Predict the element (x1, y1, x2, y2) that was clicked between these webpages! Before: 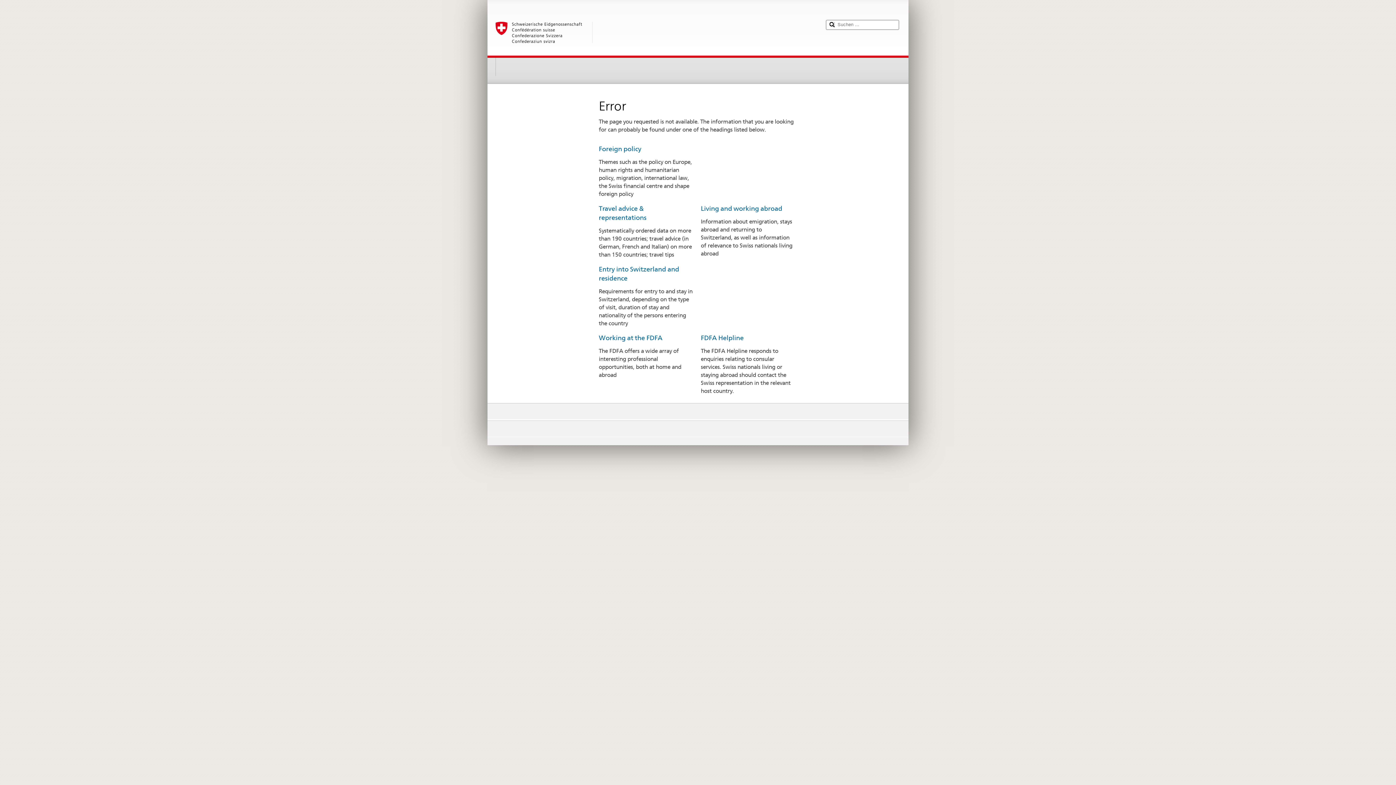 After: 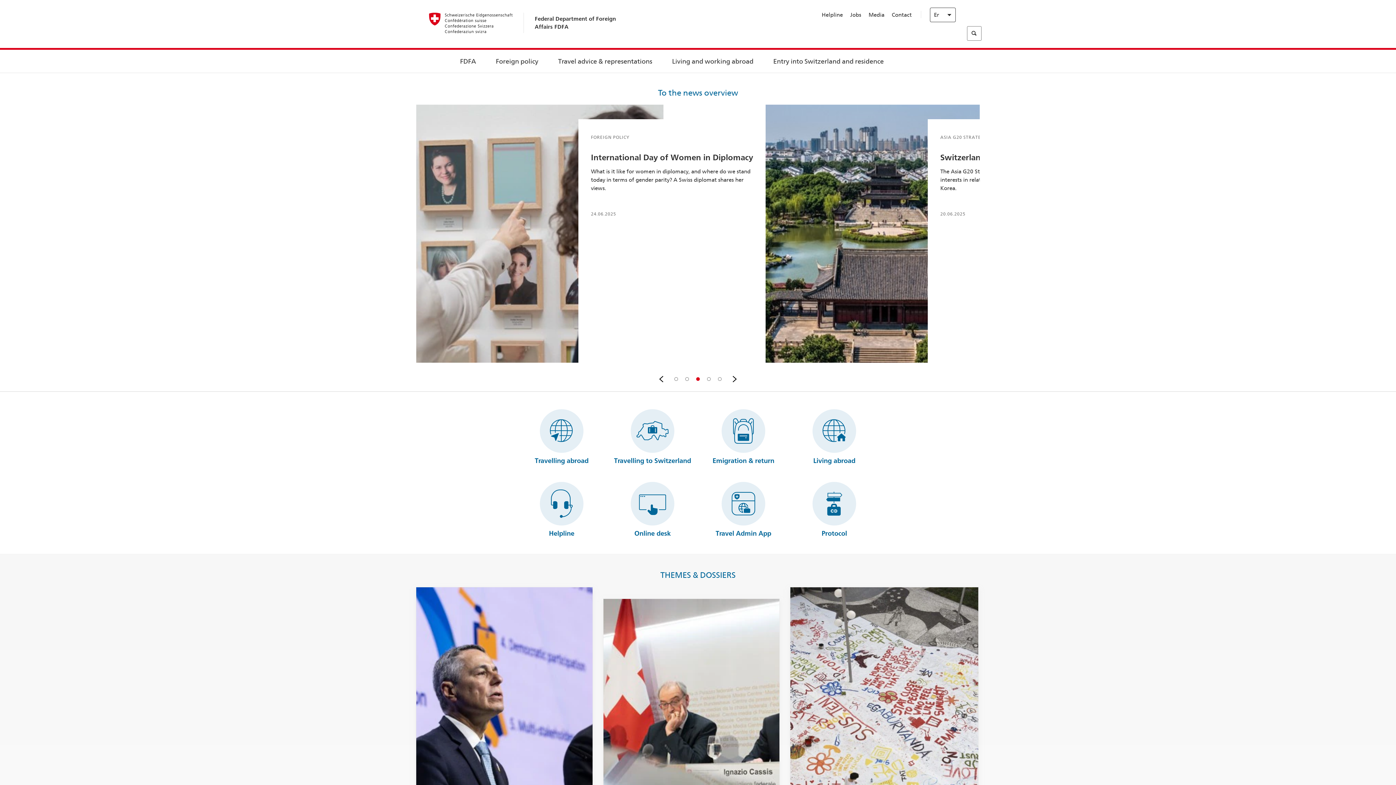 Action: label: Living and working abroad bbox: (701, 204, 782, 212)